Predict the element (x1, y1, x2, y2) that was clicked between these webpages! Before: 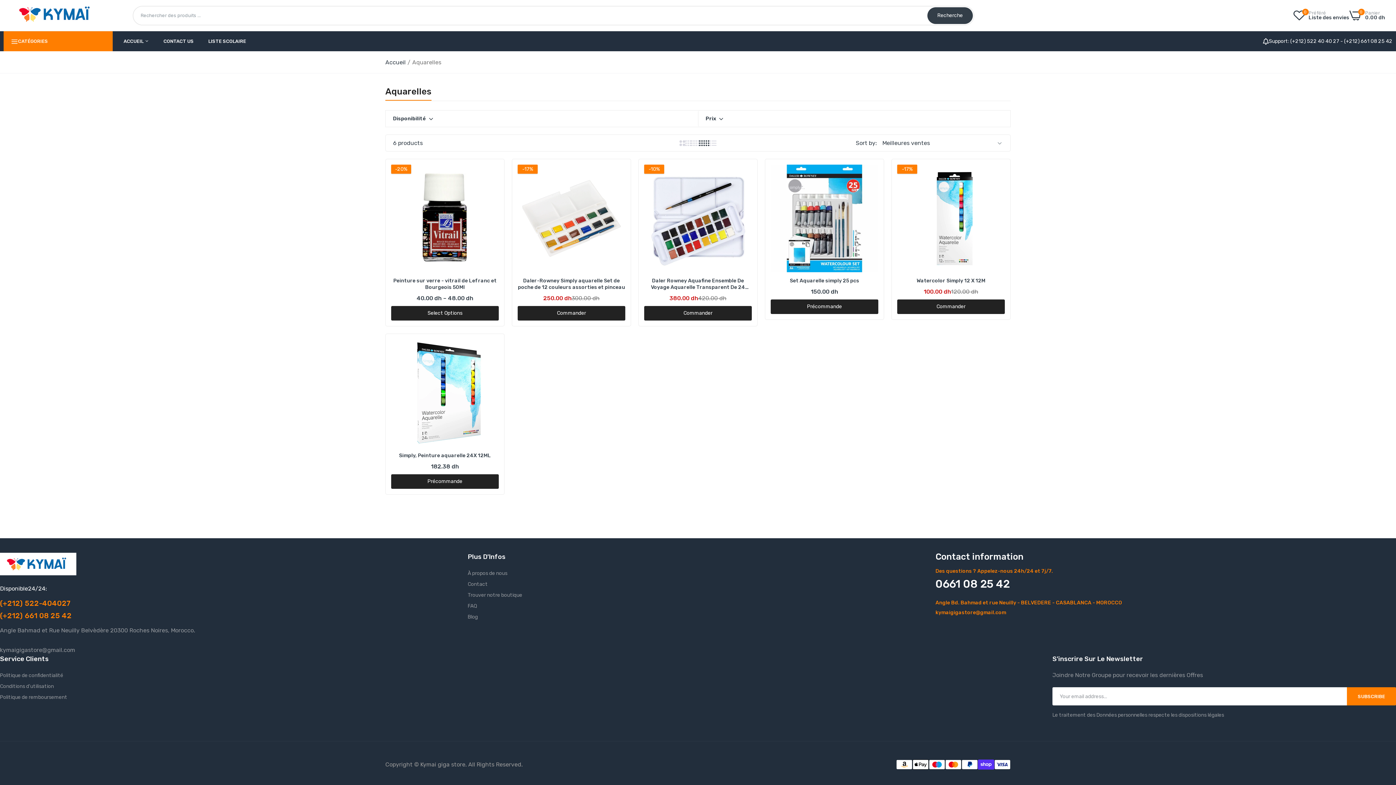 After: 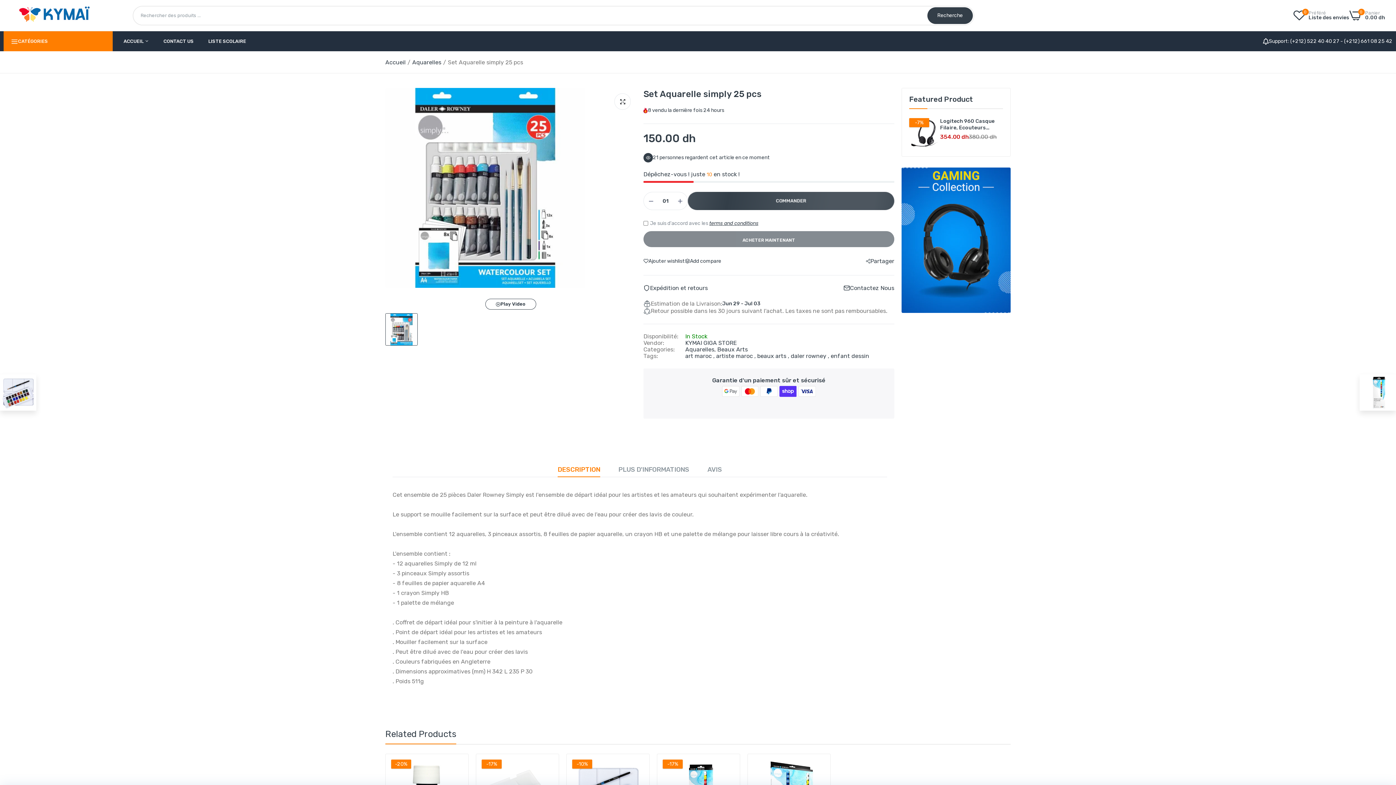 Action: bbox: (770, 164, 878, 272)